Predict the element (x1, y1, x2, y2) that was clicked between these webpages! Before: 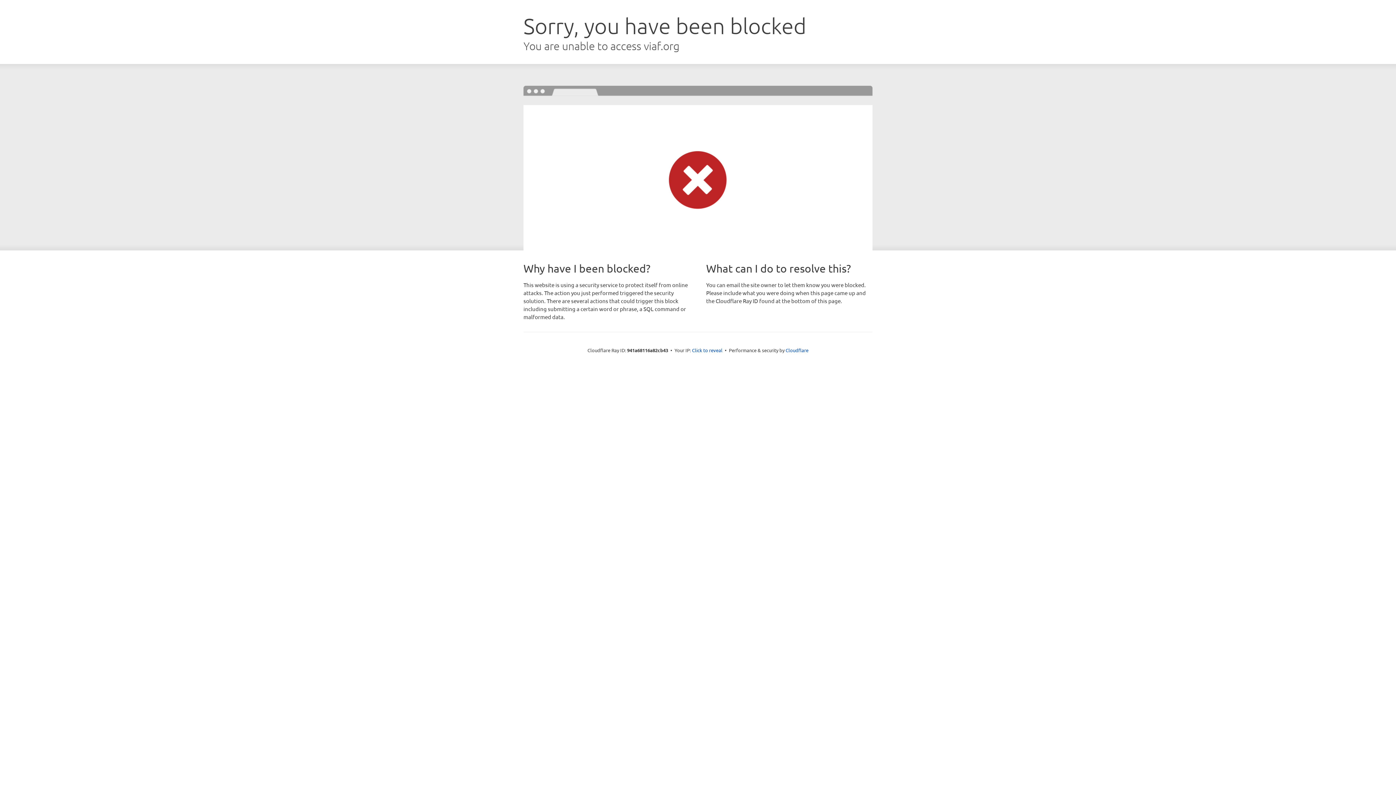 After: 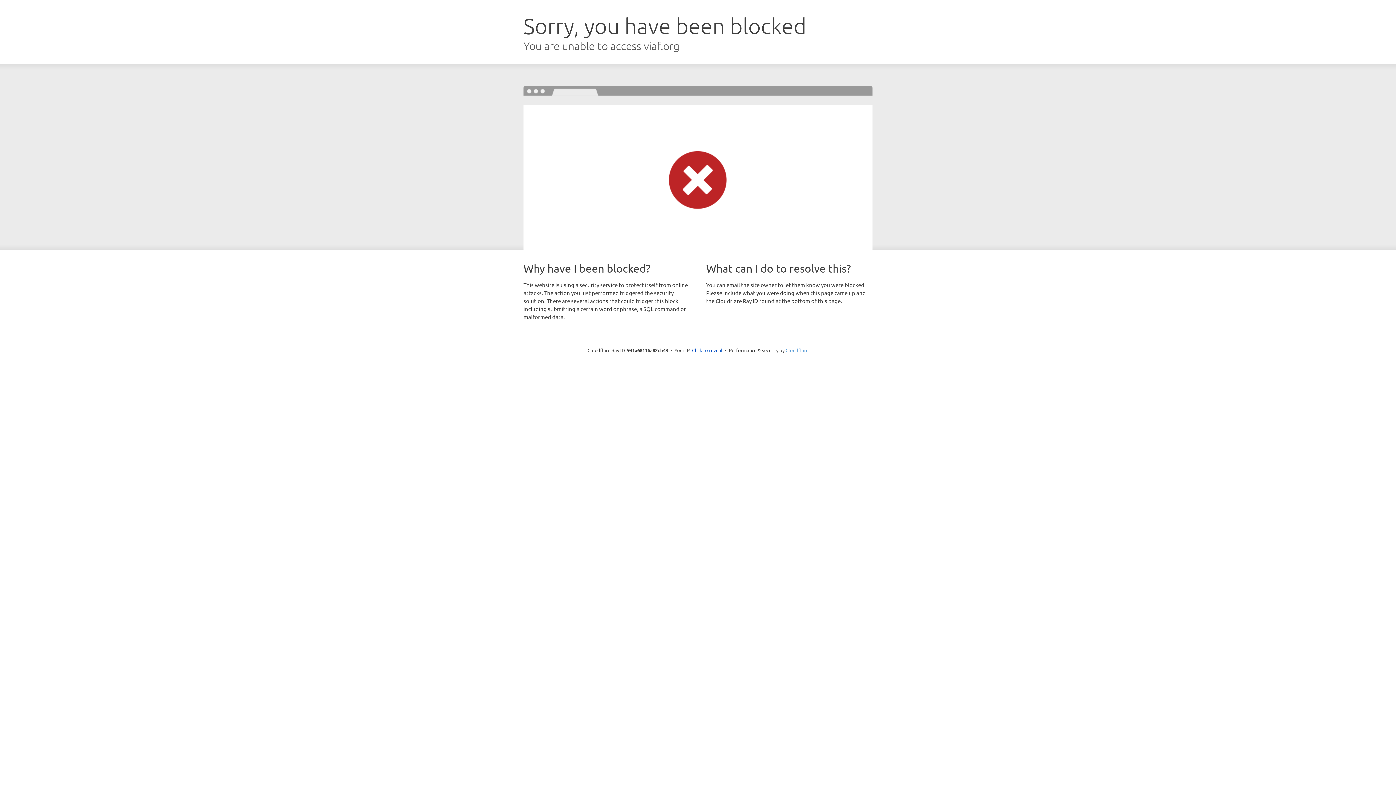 Action: label: Cloudflare bbox: (785, 347, 808, 353)